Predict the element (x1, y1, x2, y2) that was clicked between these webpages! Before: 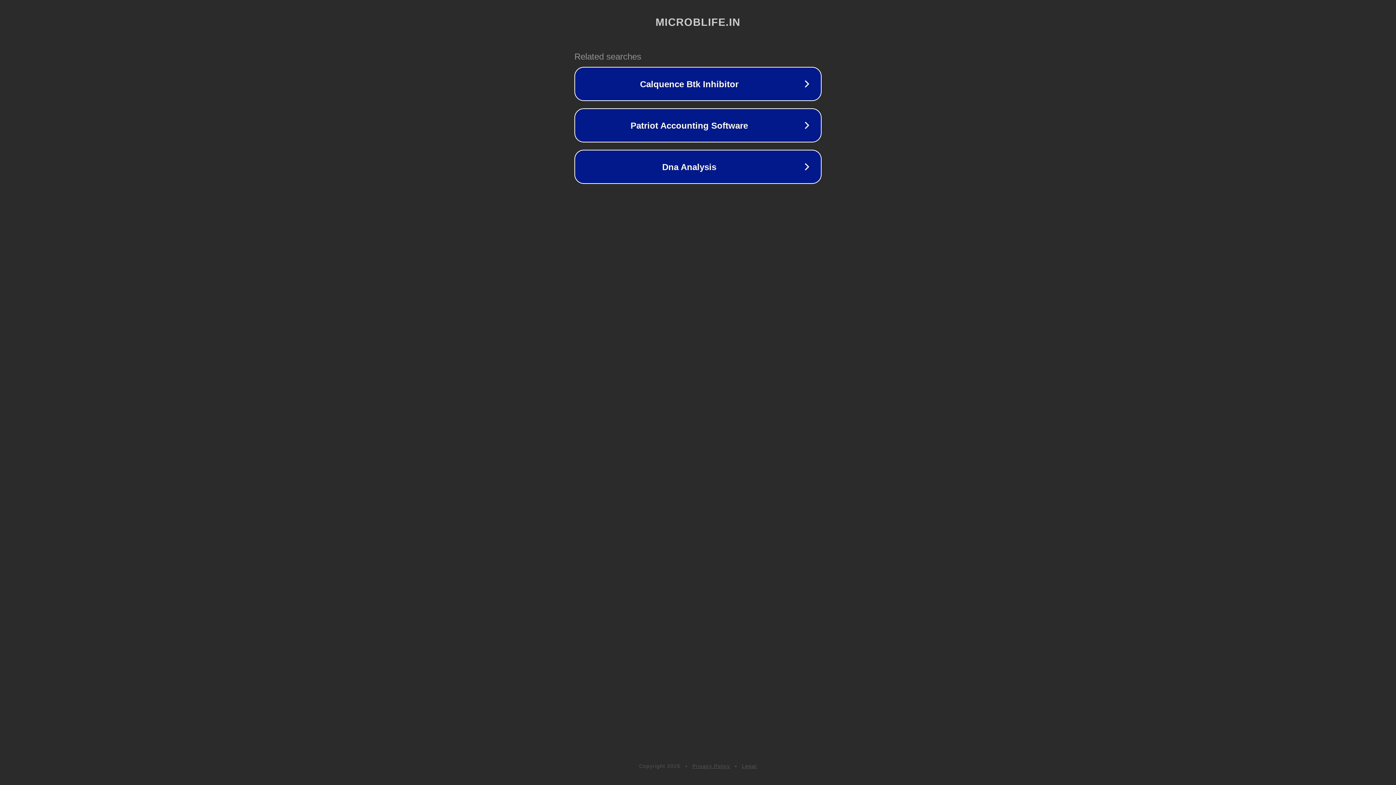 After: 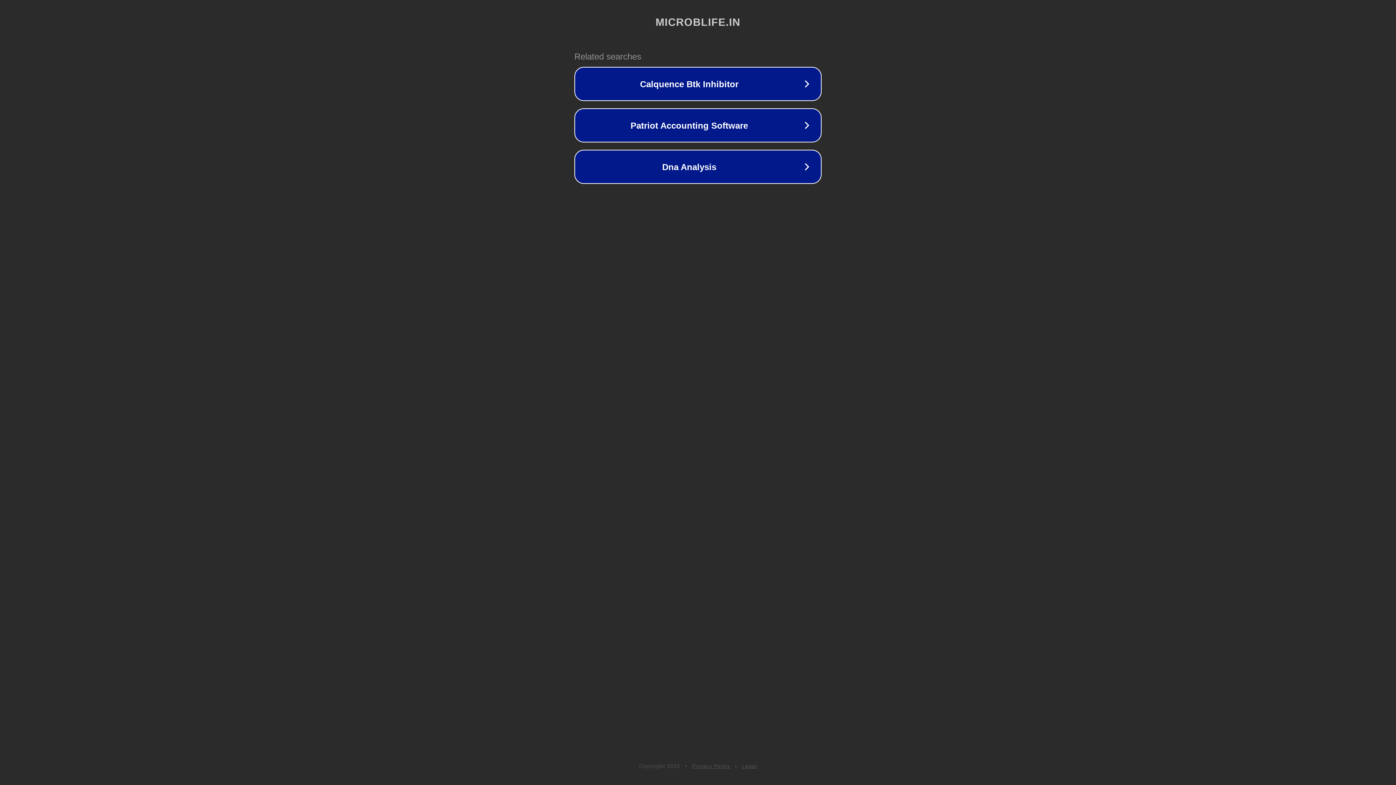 Action: bbox: (692, 763, 730, 769) label: Privacy Policy